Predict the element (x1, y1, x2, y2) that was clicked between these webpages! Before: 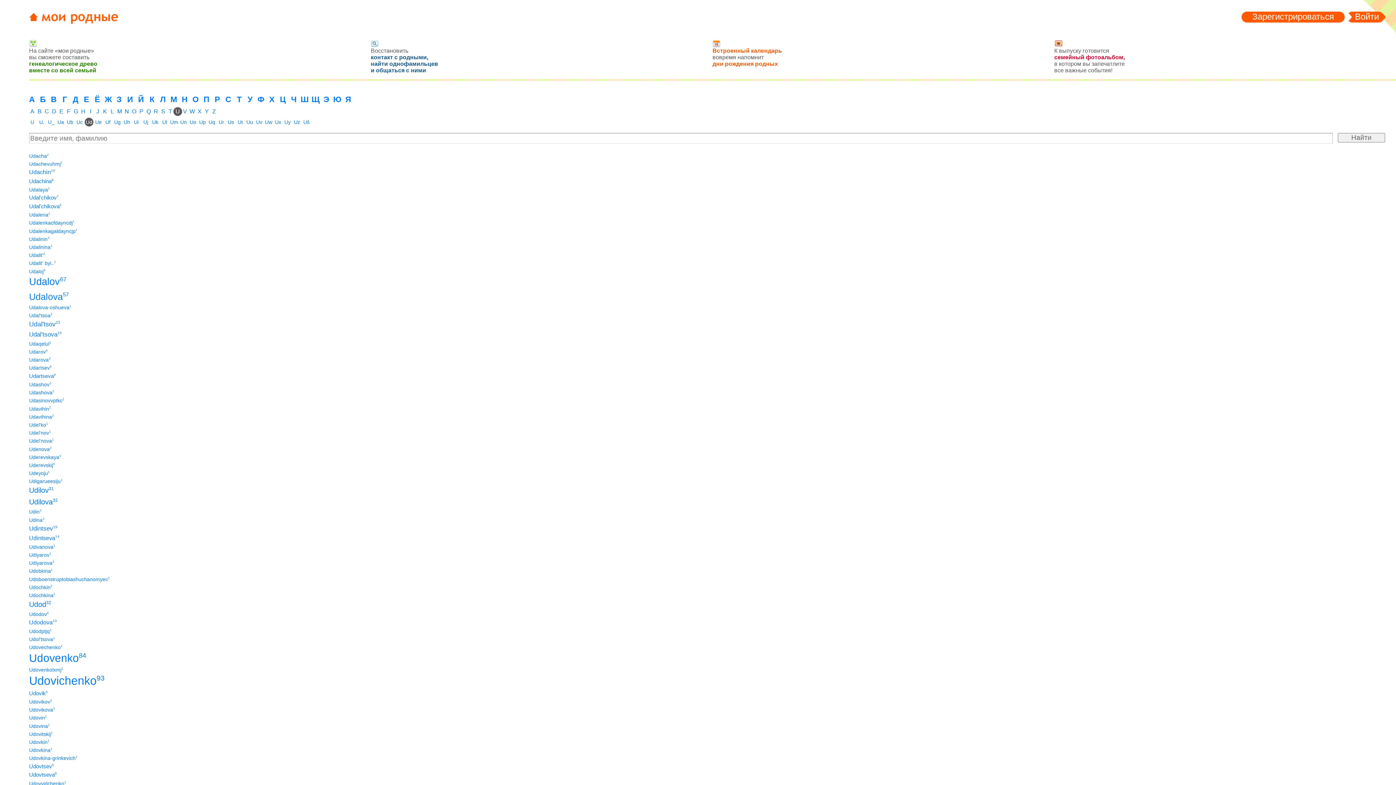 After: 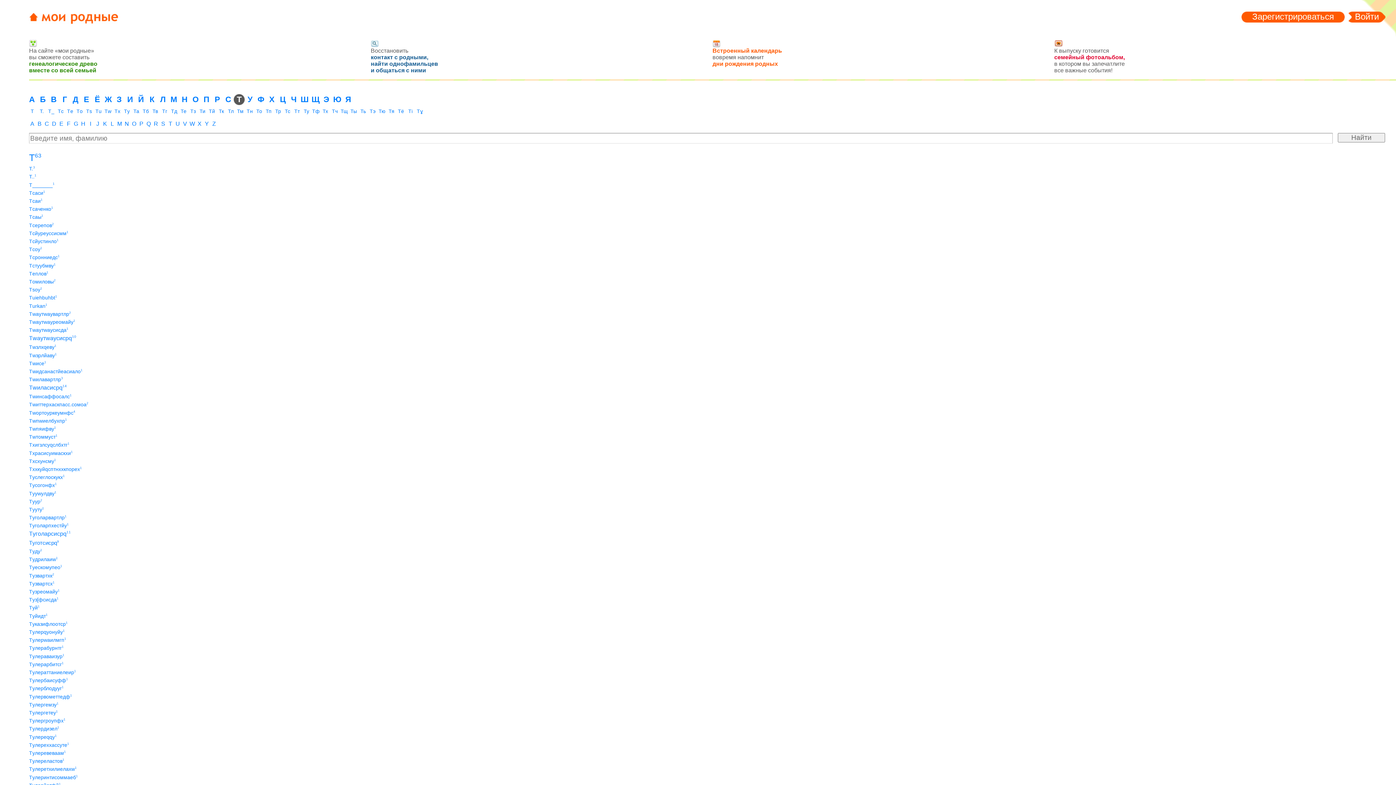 Action: label: Т bbox: (233, 94, 244, 105)